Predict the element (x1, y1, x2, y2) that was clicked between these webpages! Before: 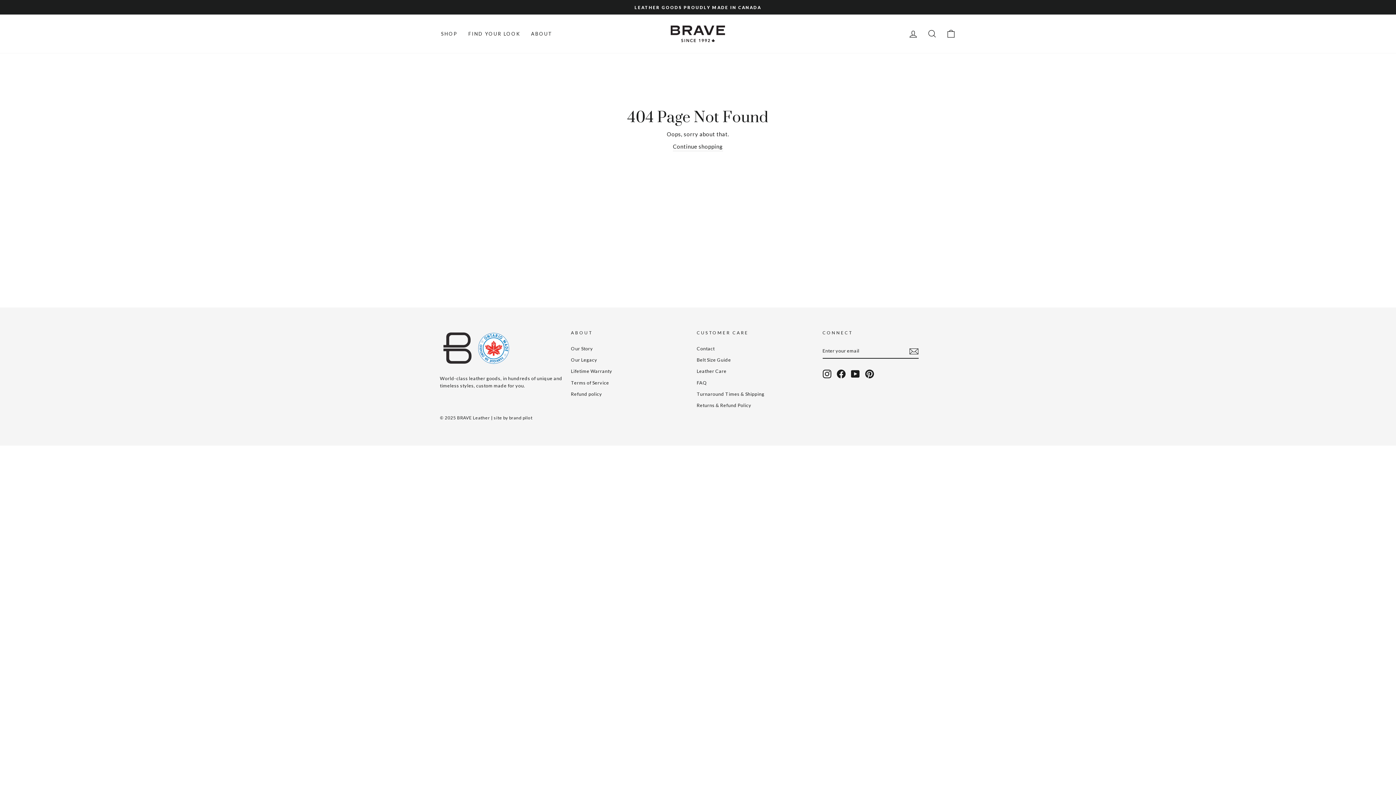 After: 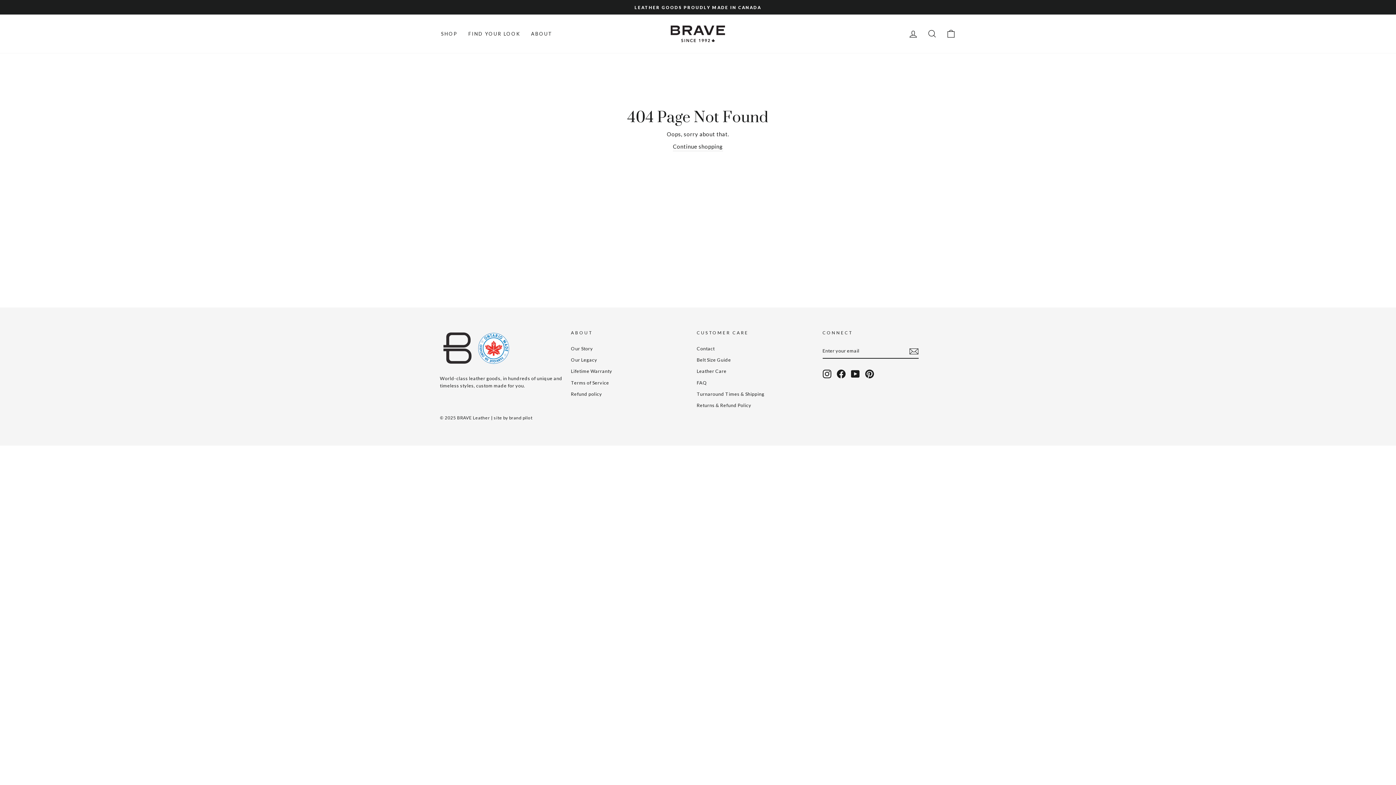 Action: label: YouTube bbox: (851, 369, 859, 378)